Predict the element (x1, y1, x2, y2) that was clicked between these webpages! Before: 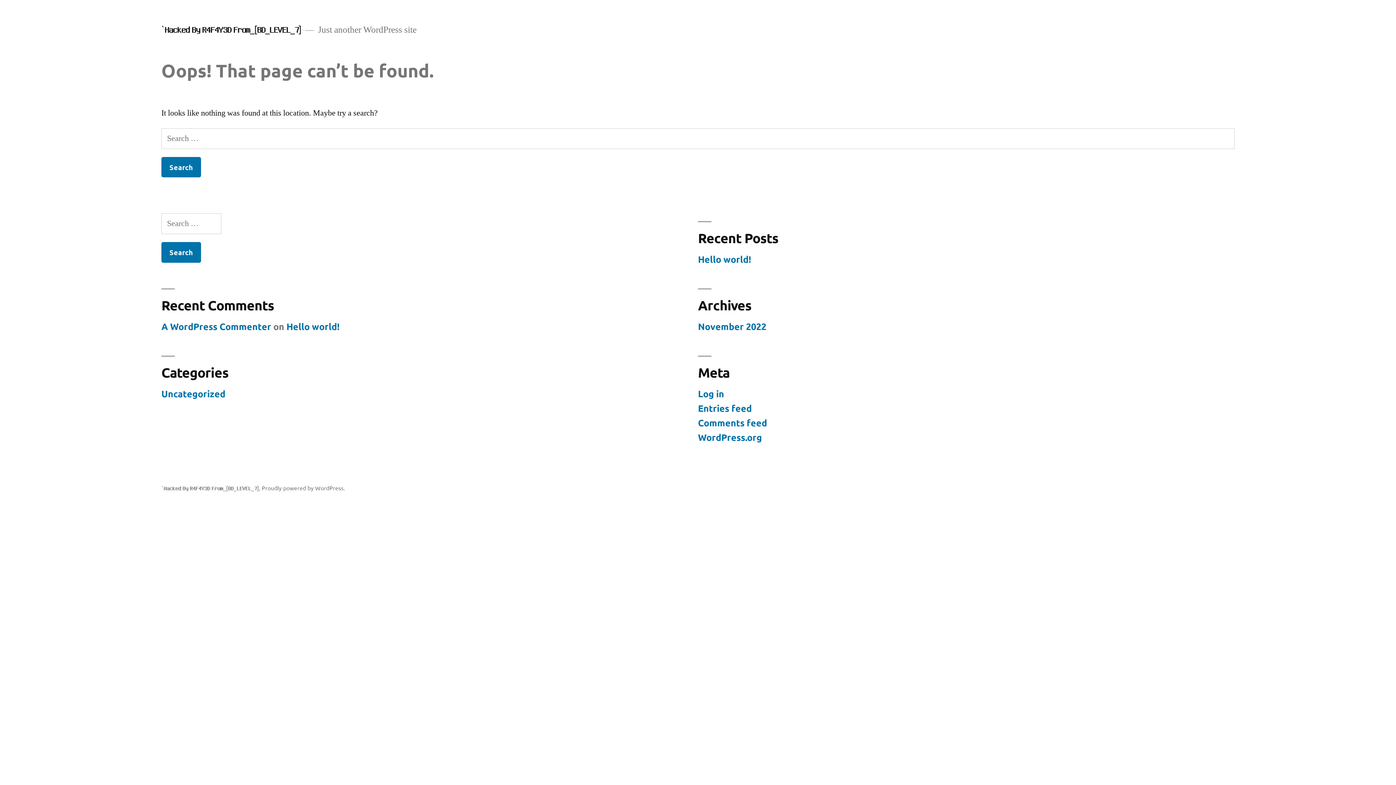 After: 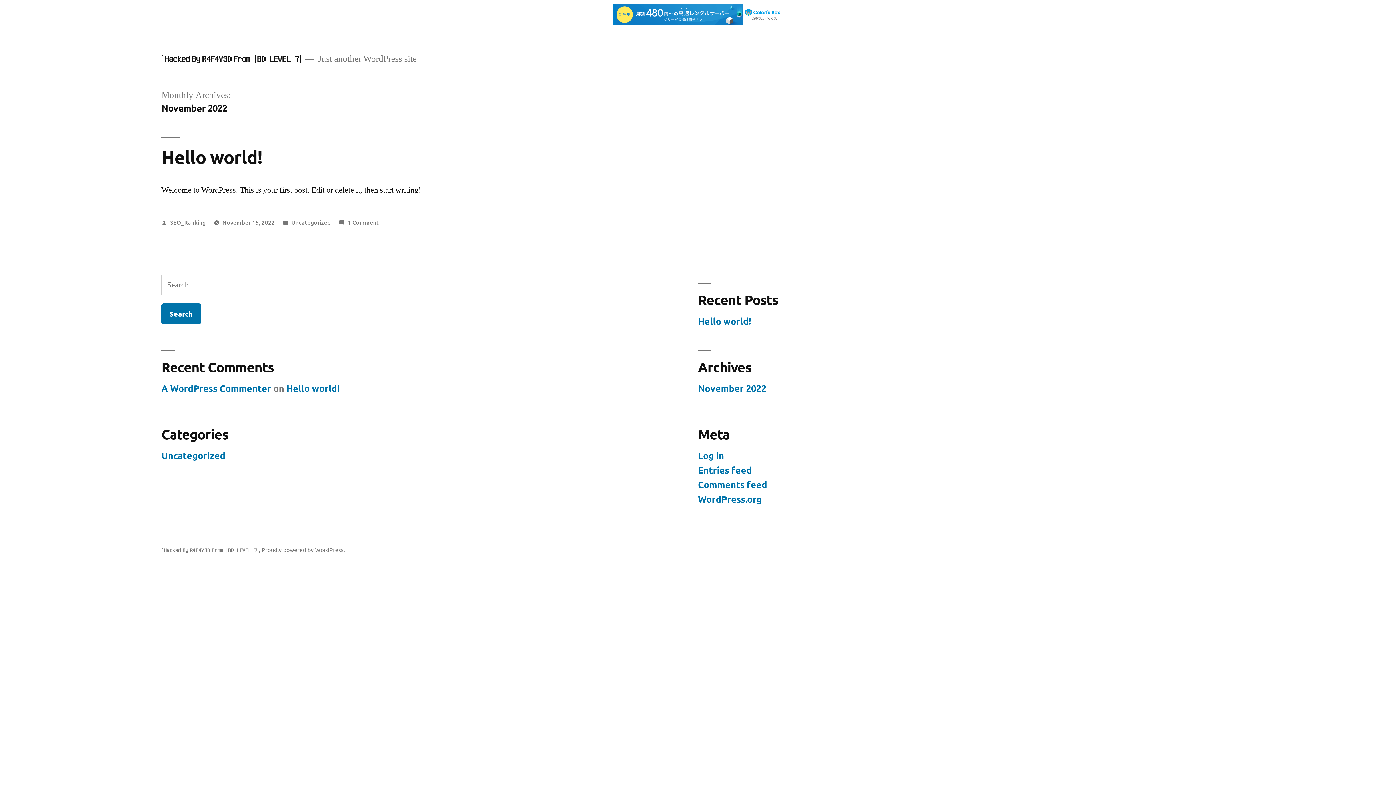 Action: bbox: (698, 320, 766, 332) label: November 2022